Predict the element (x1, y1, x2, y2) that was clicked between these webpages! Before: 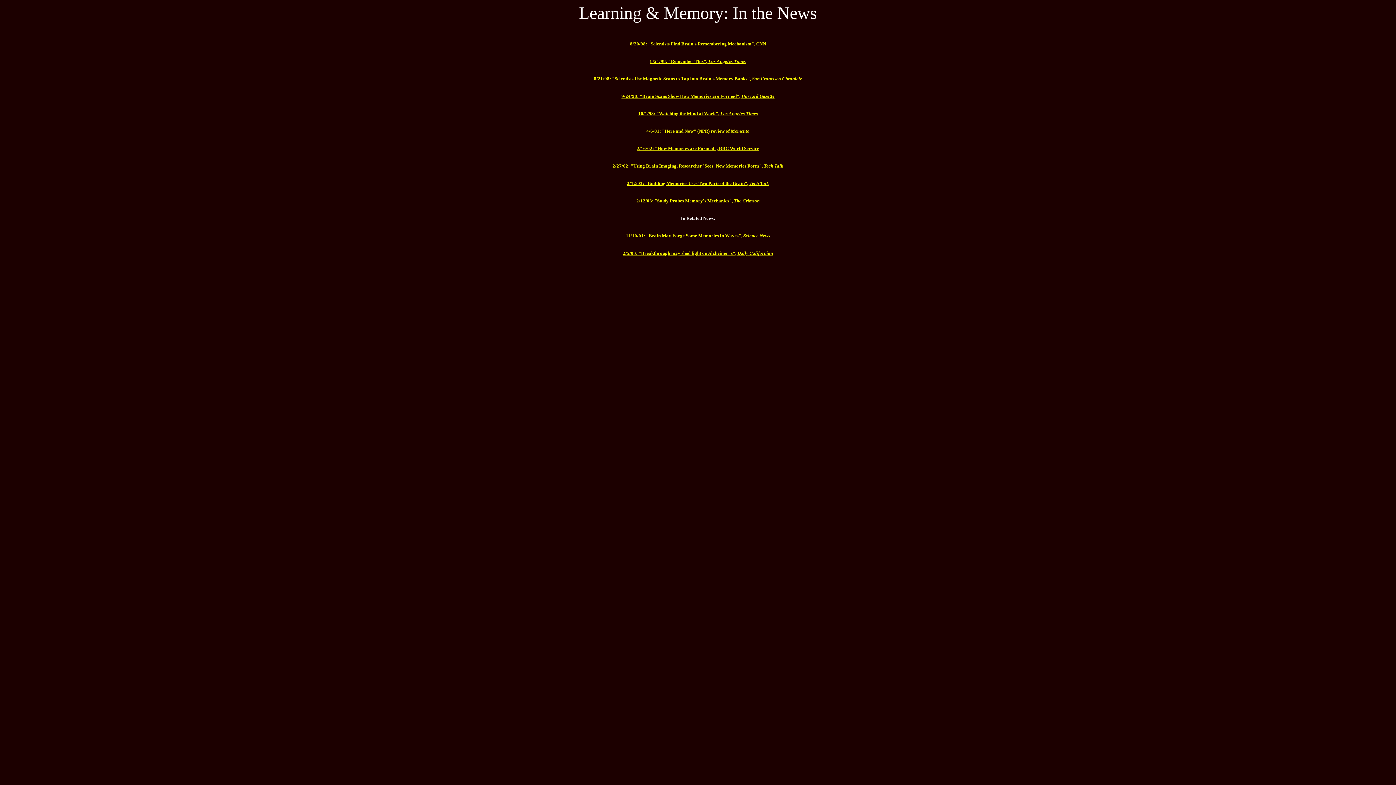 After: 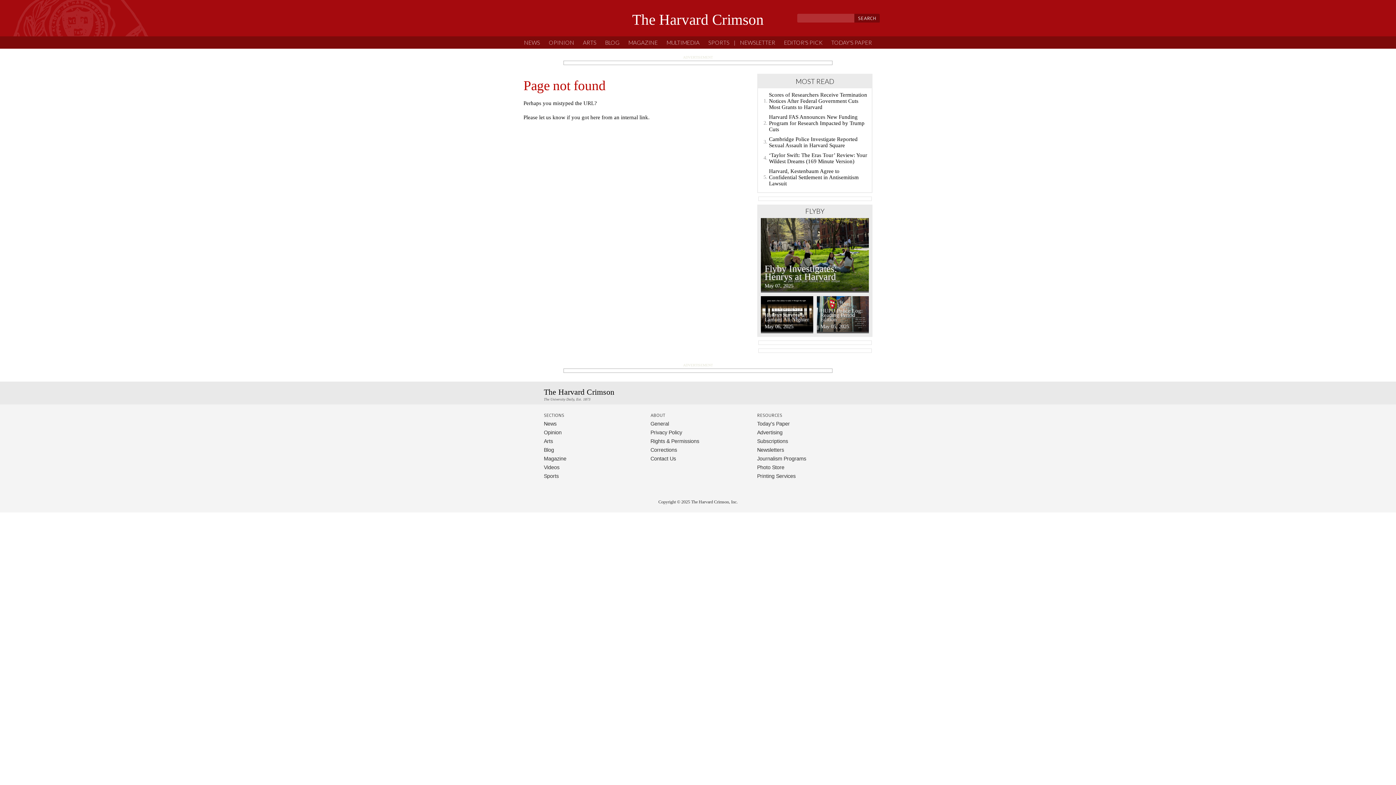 Action: label: 2/12/03: "Study Probes Memory's Mechanics", The Crimson bbox: (636, 198, 759, 203)